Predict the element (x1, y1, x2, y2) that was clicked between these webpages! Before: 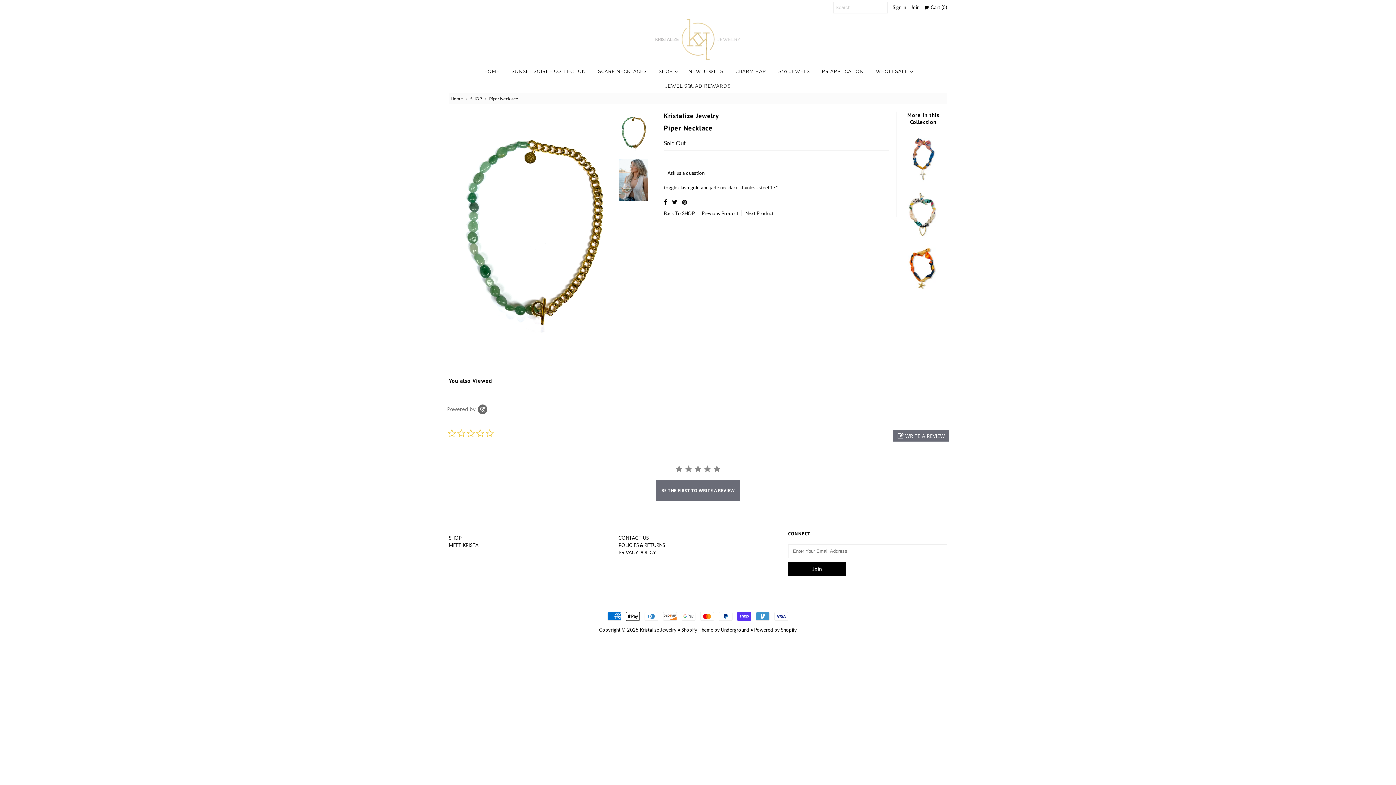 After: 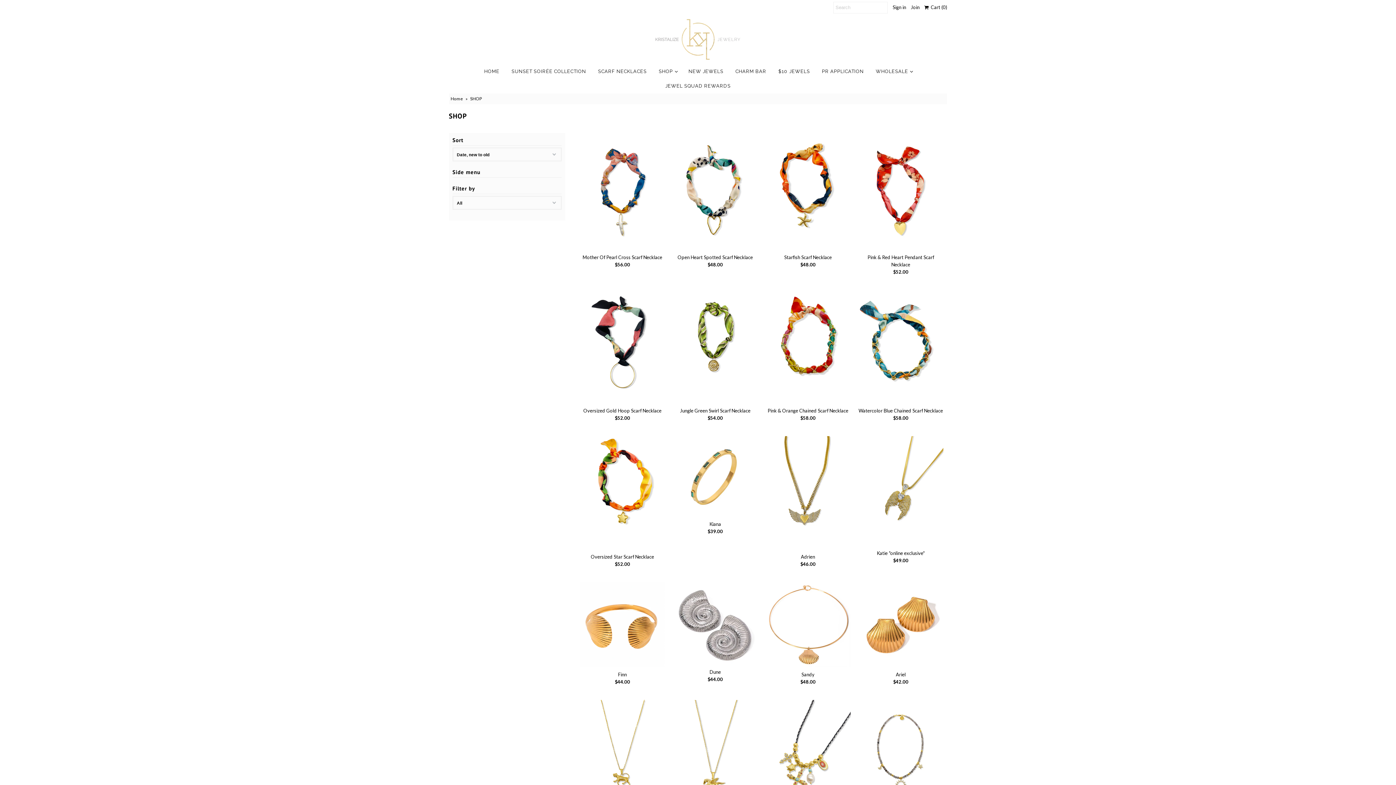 Action: label: SHOP bbox: (682, 210, 694, 216)